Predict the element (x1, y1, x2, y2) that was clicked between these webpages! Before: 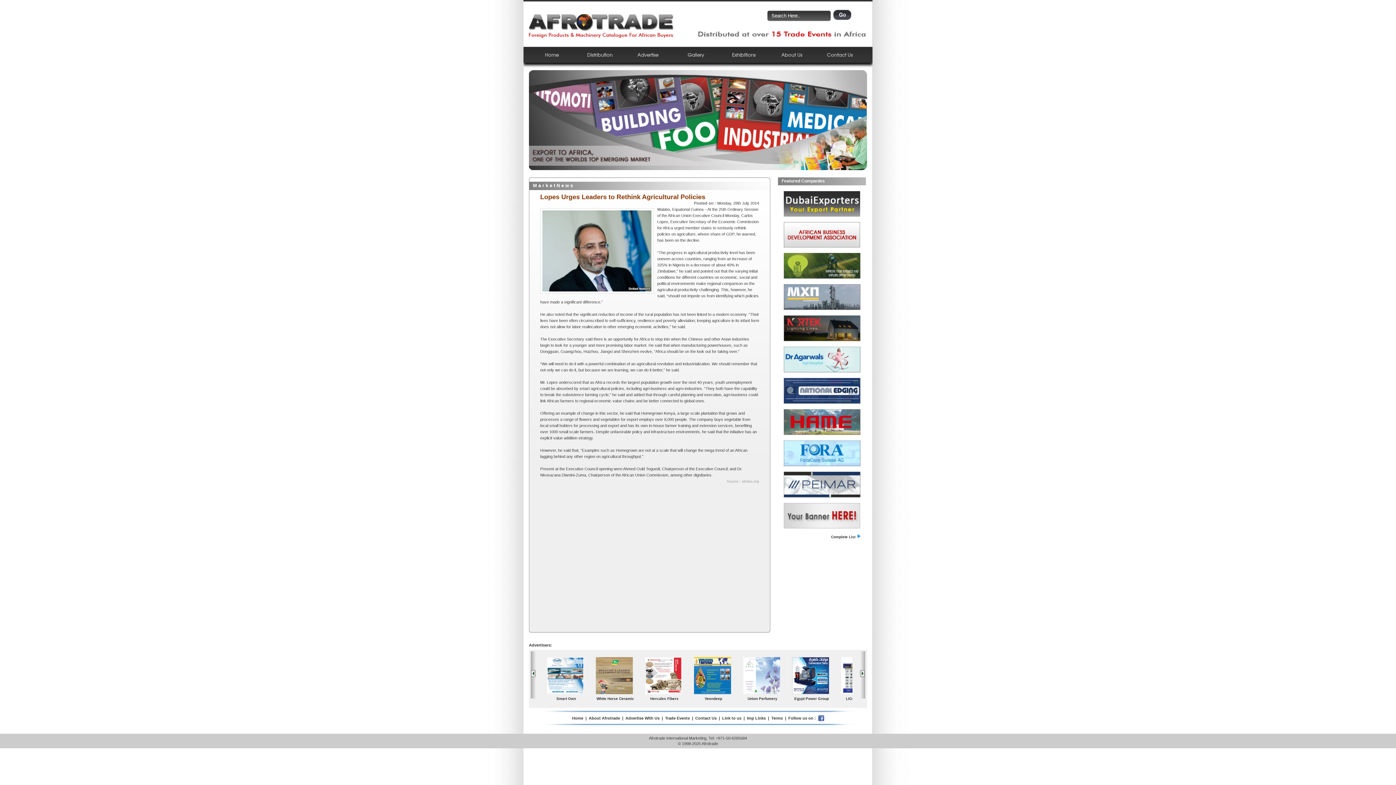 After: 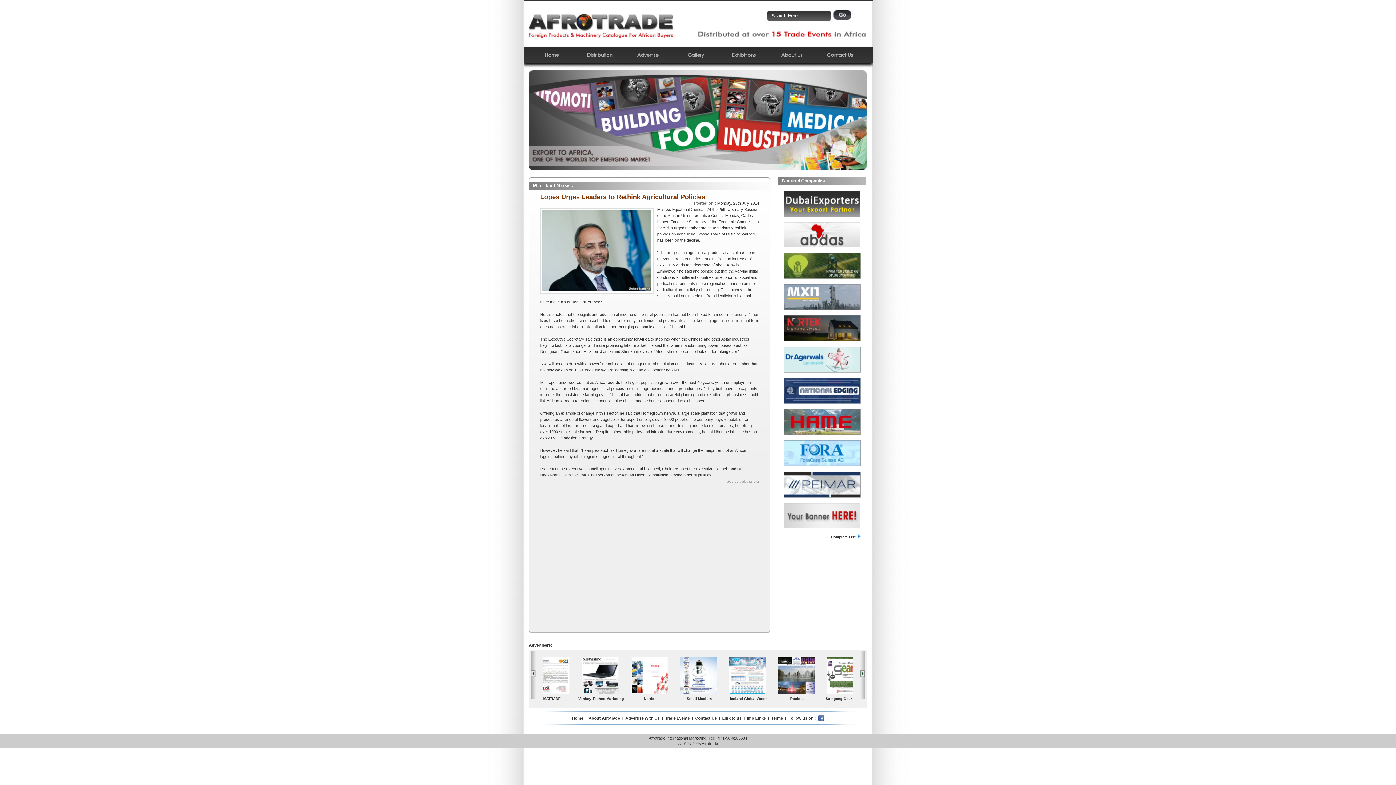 Action: bbox: (783, 400, 860, 404)